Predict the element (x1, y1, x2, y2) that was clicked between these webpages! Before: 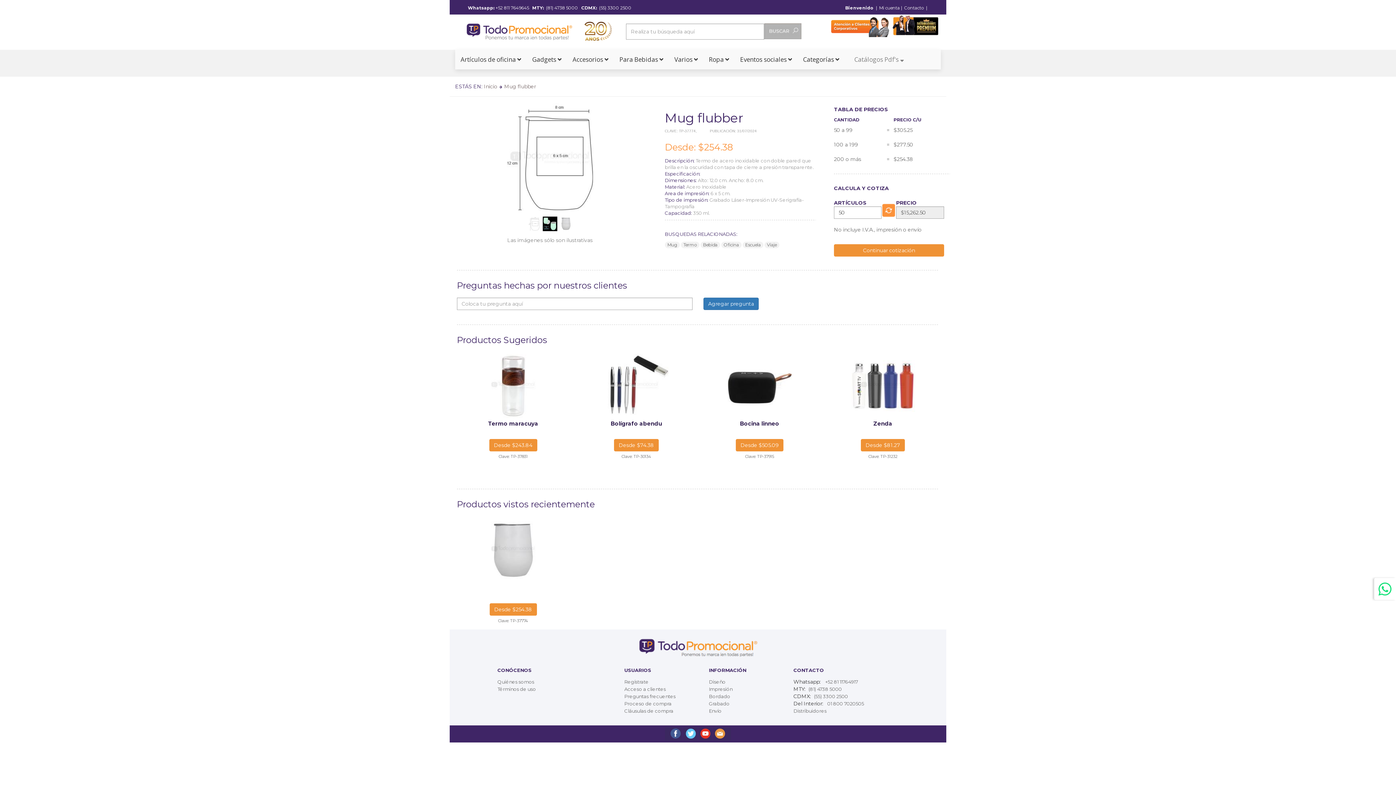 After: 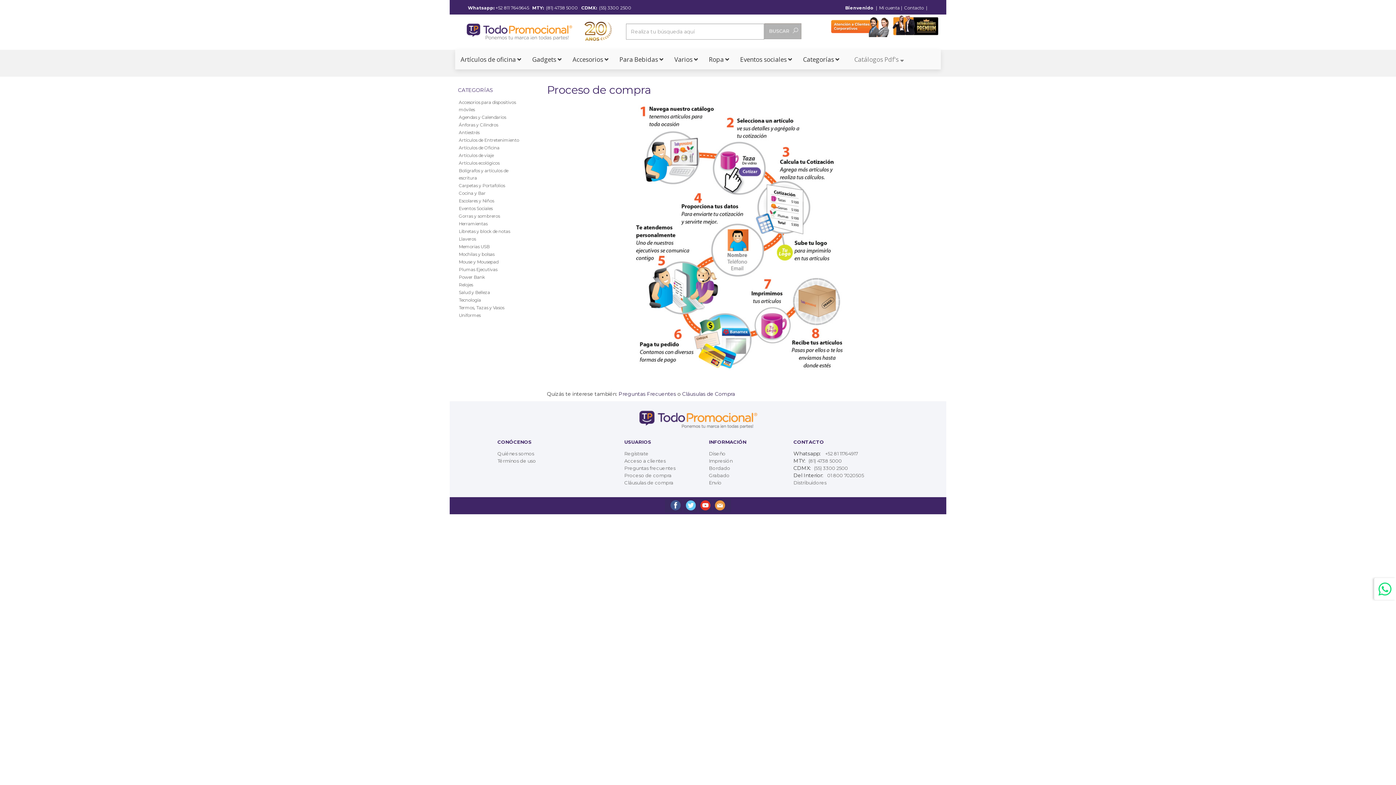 Action: label: Proceso de compra bbox: (624, 700, 671, 706)